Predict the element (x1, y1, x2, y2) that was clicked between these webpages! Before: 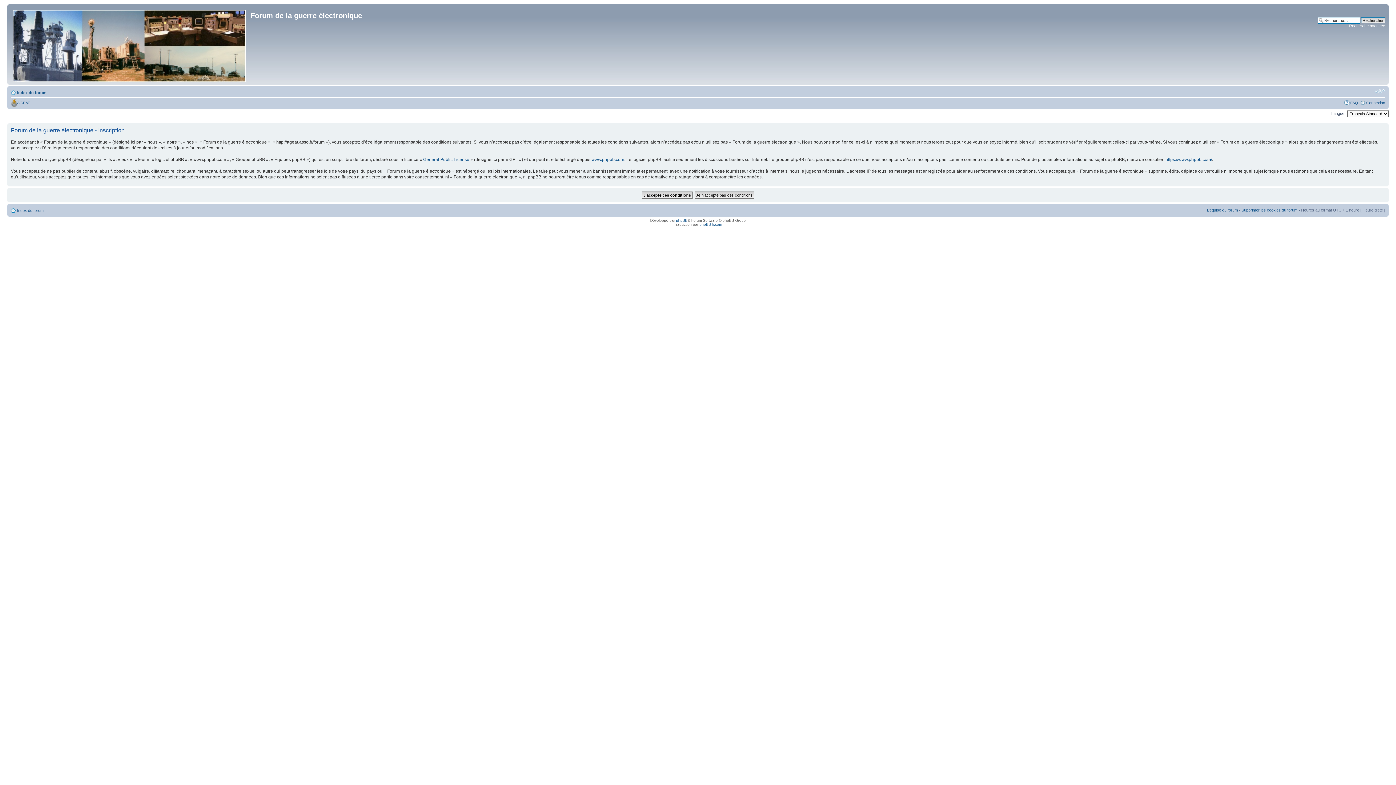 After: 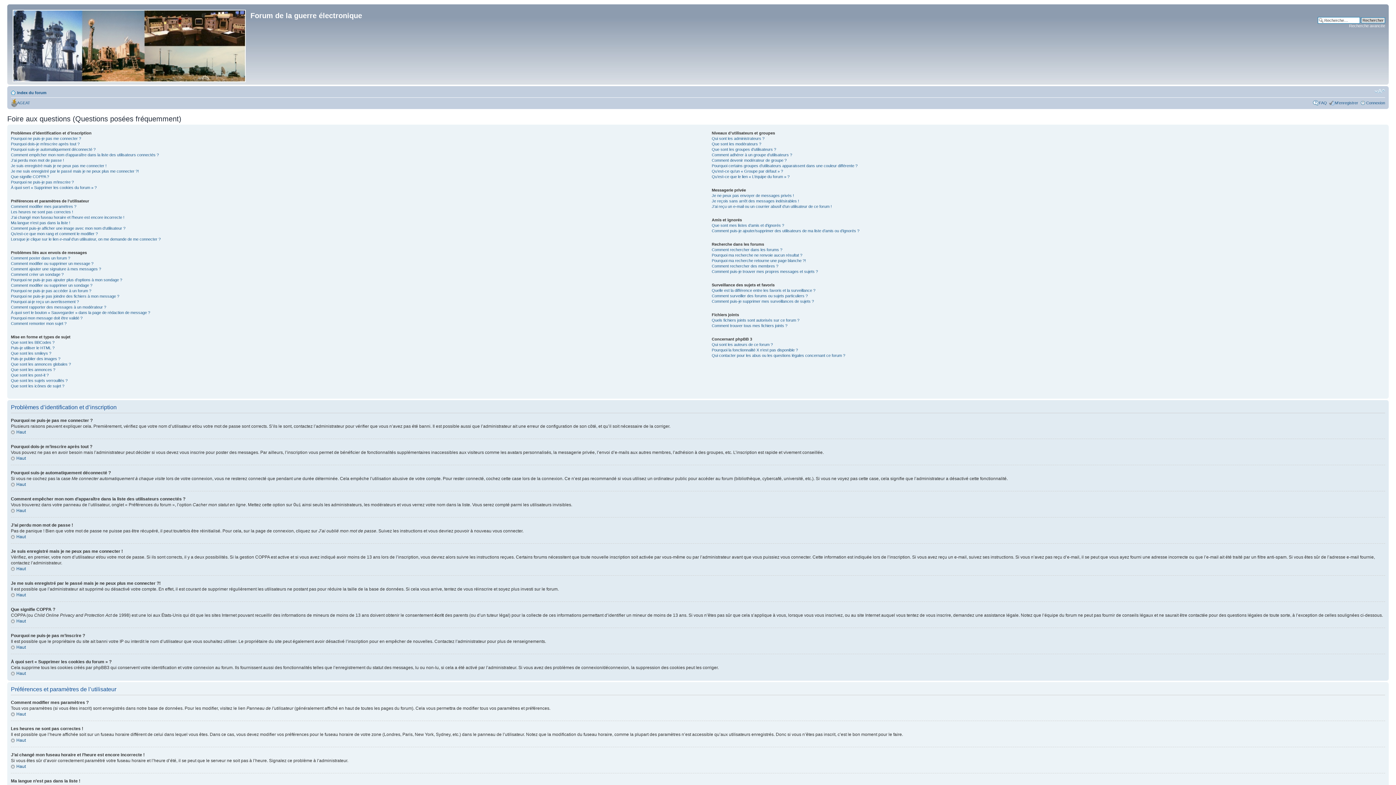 Action: label: FAQ bbox: (1350, 100, 1358, 105)